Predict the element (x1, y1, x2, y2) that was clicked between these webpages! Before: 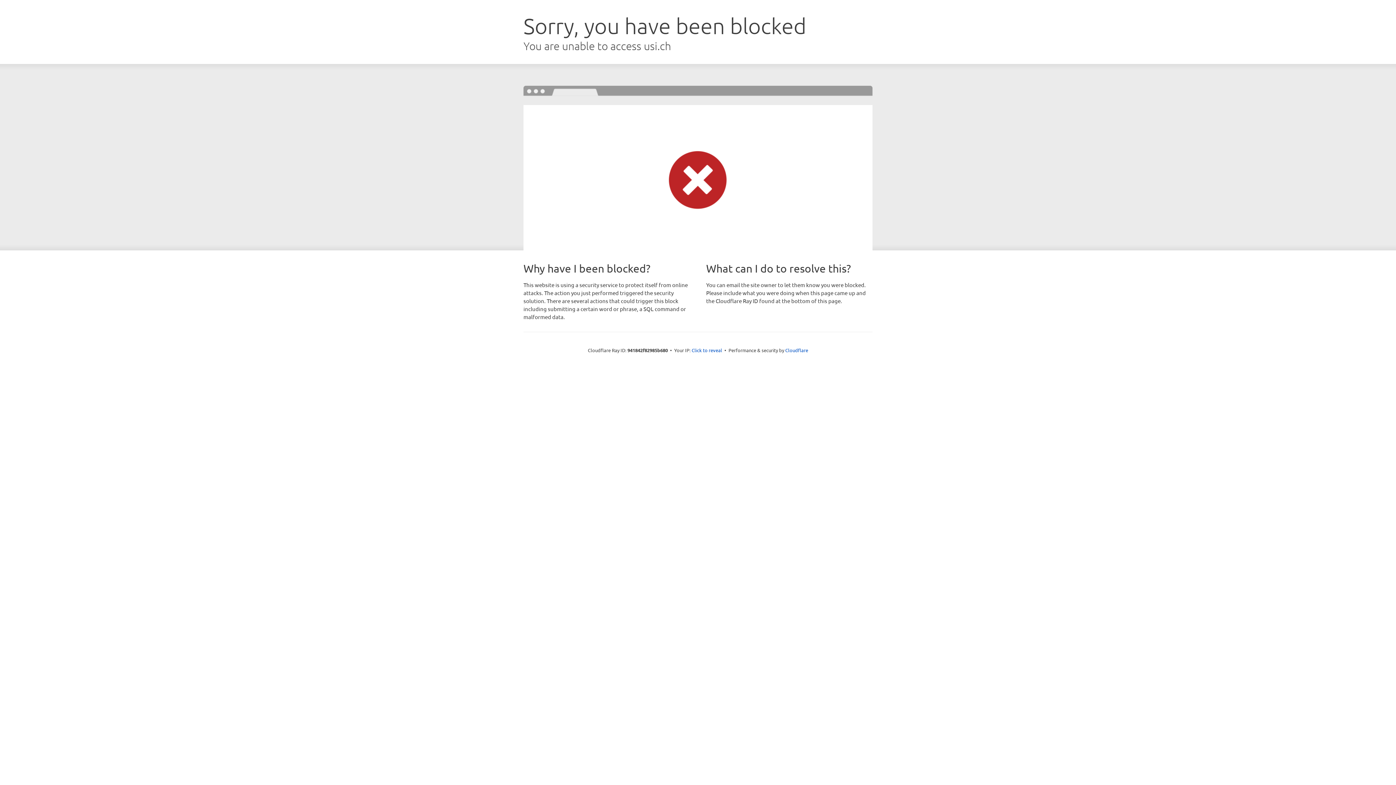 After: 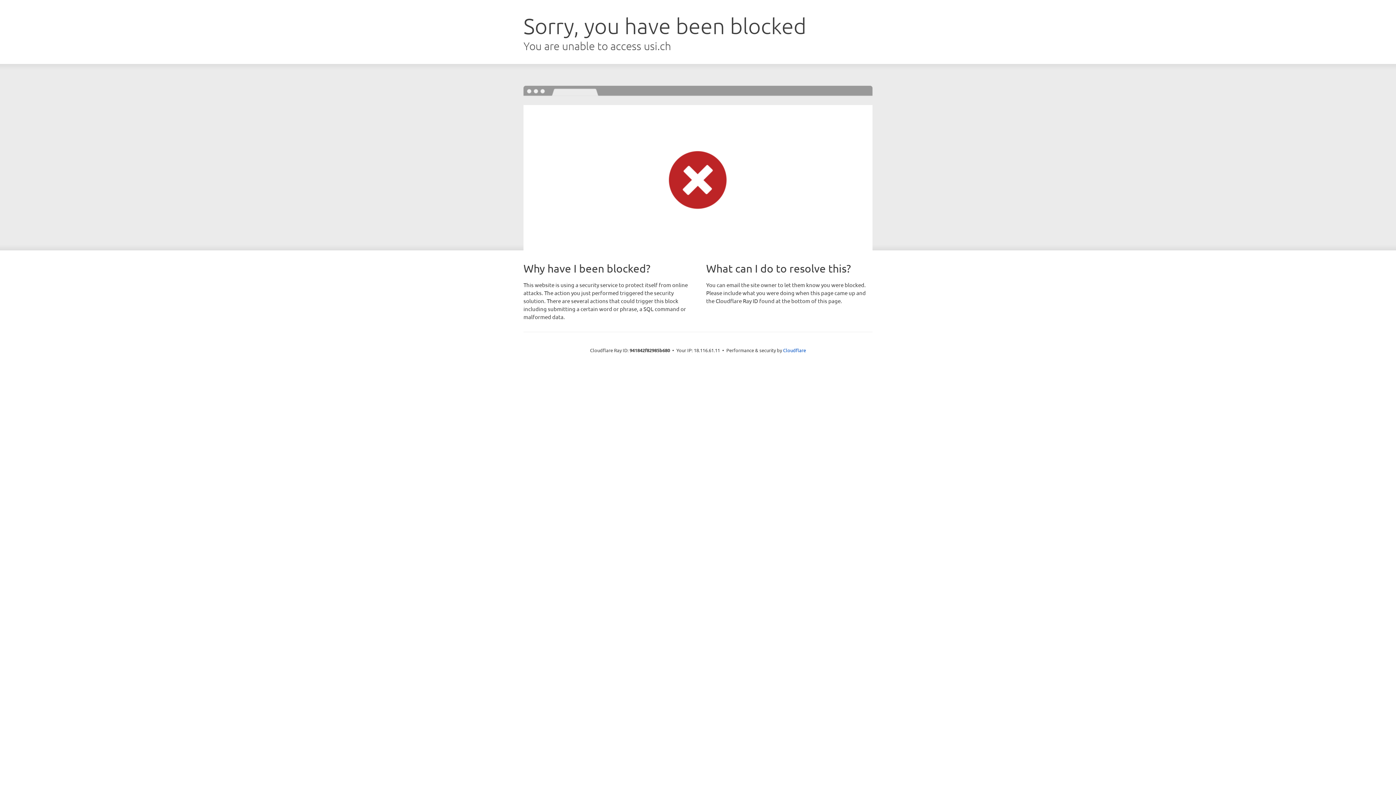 Action: bbox: (691, 346, 722, 353) label: Click to reveal